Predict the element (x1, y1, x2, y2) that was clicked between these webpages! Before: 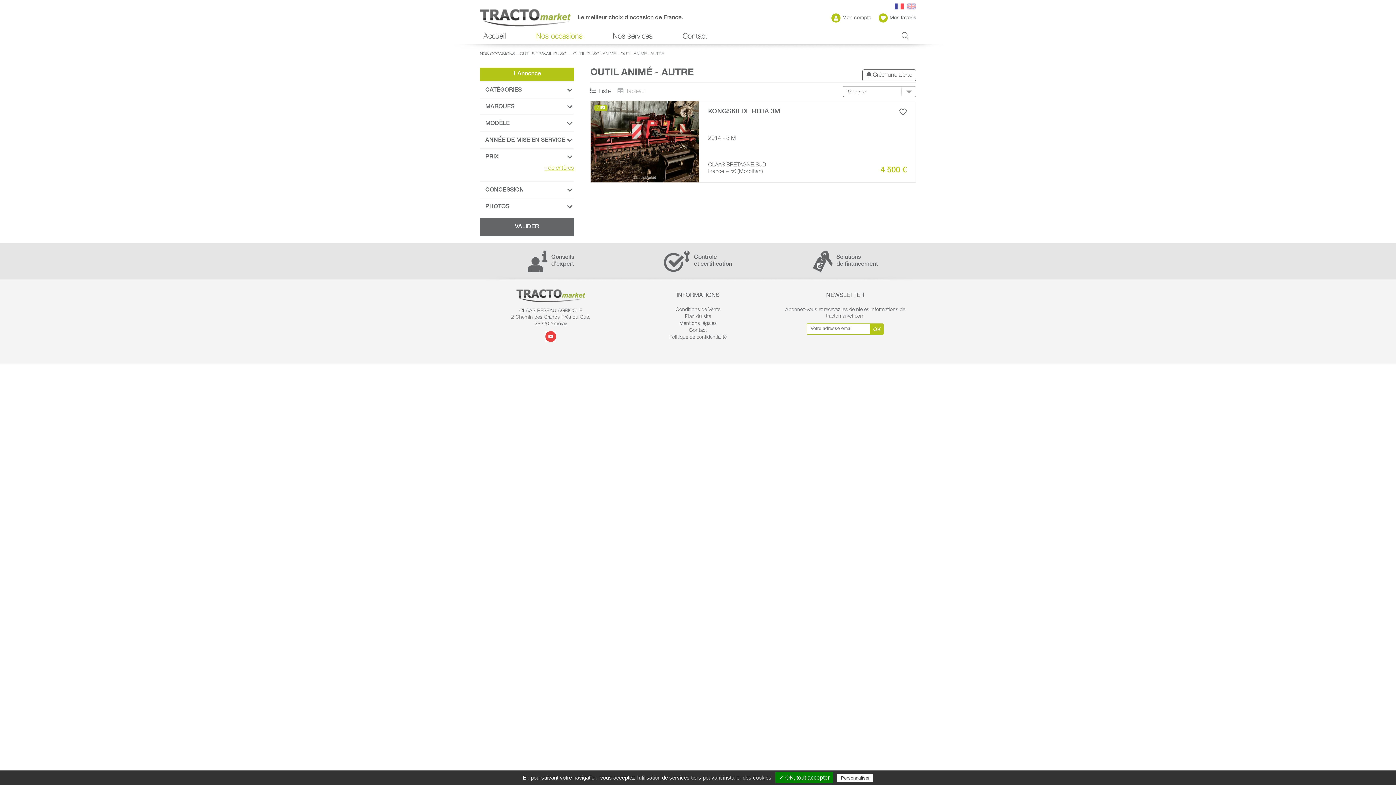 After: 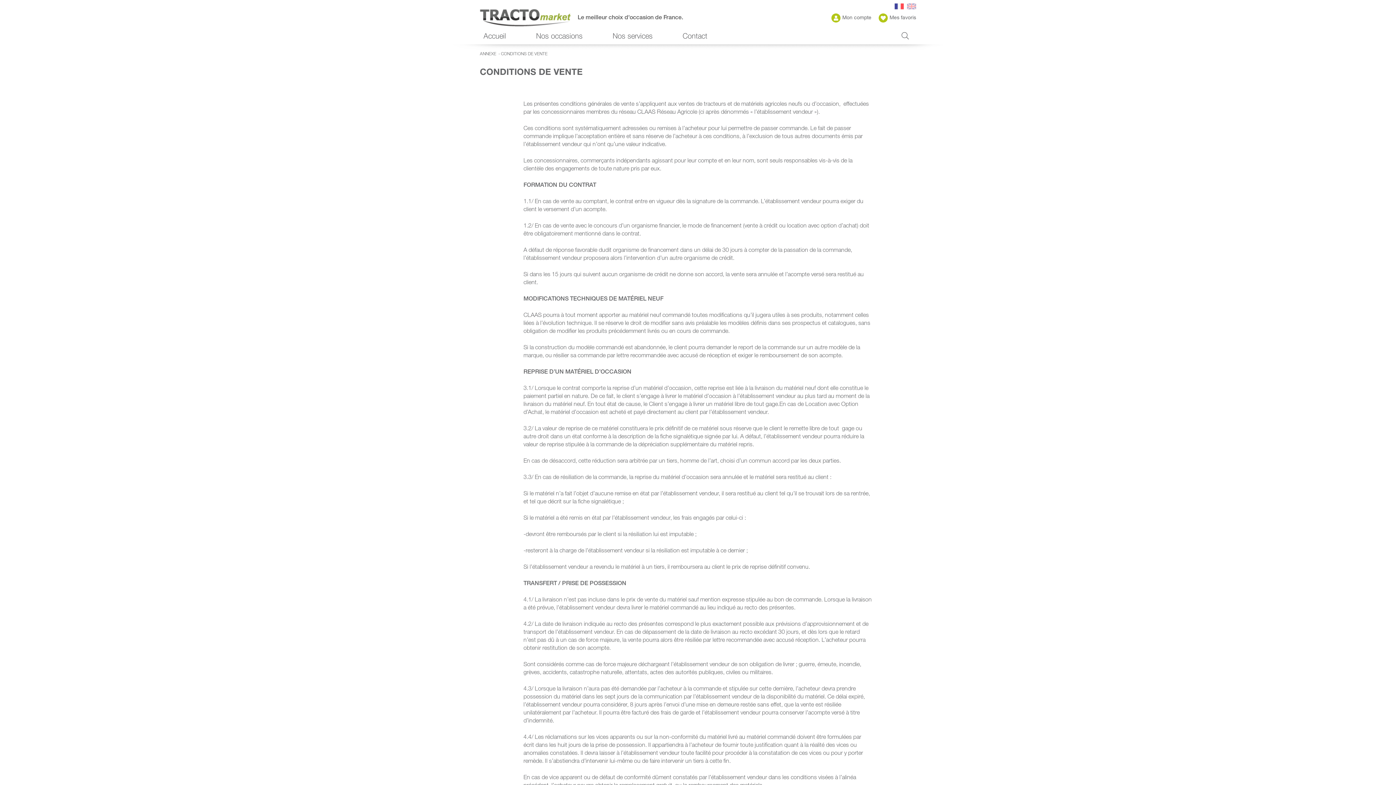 Action: label: Conditions de Vente bbox: (675, 307, 720, 312)